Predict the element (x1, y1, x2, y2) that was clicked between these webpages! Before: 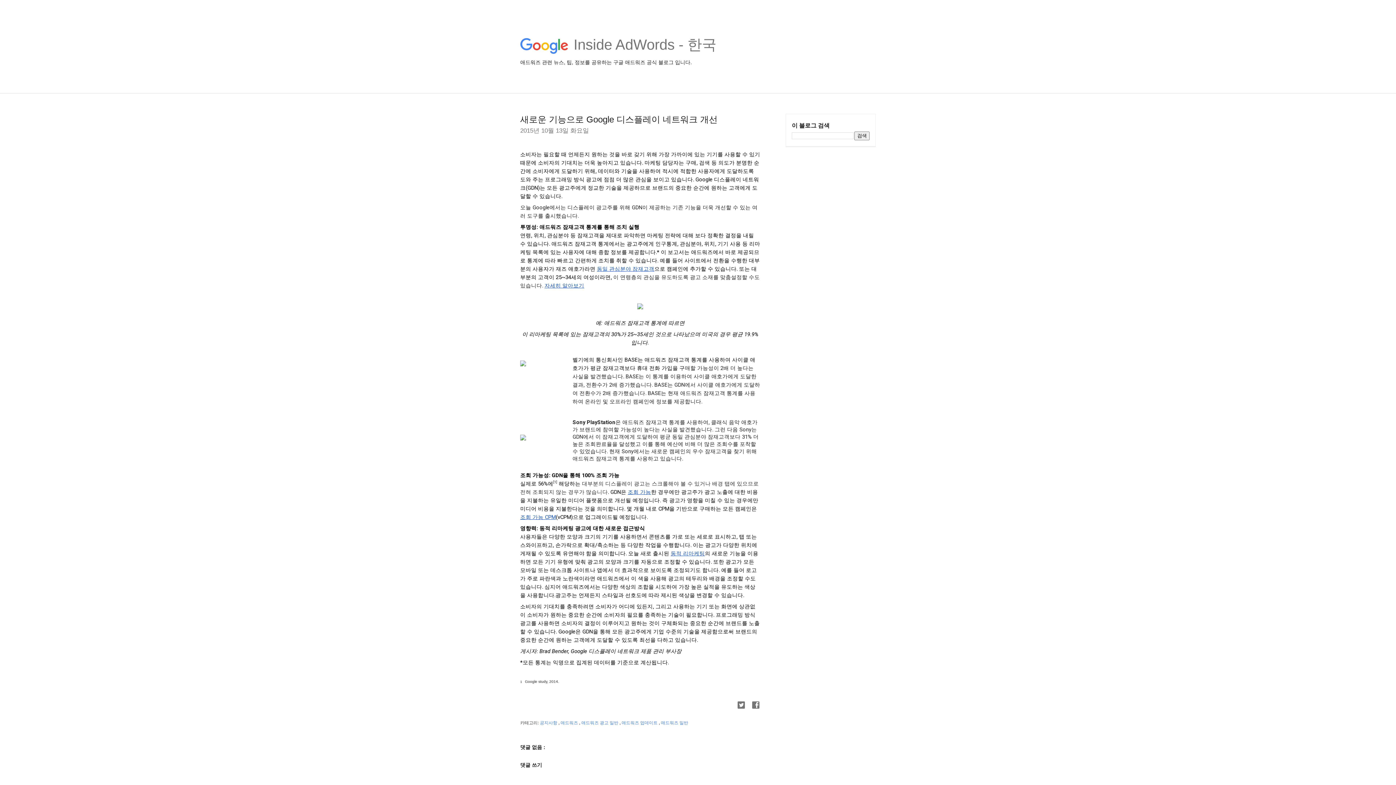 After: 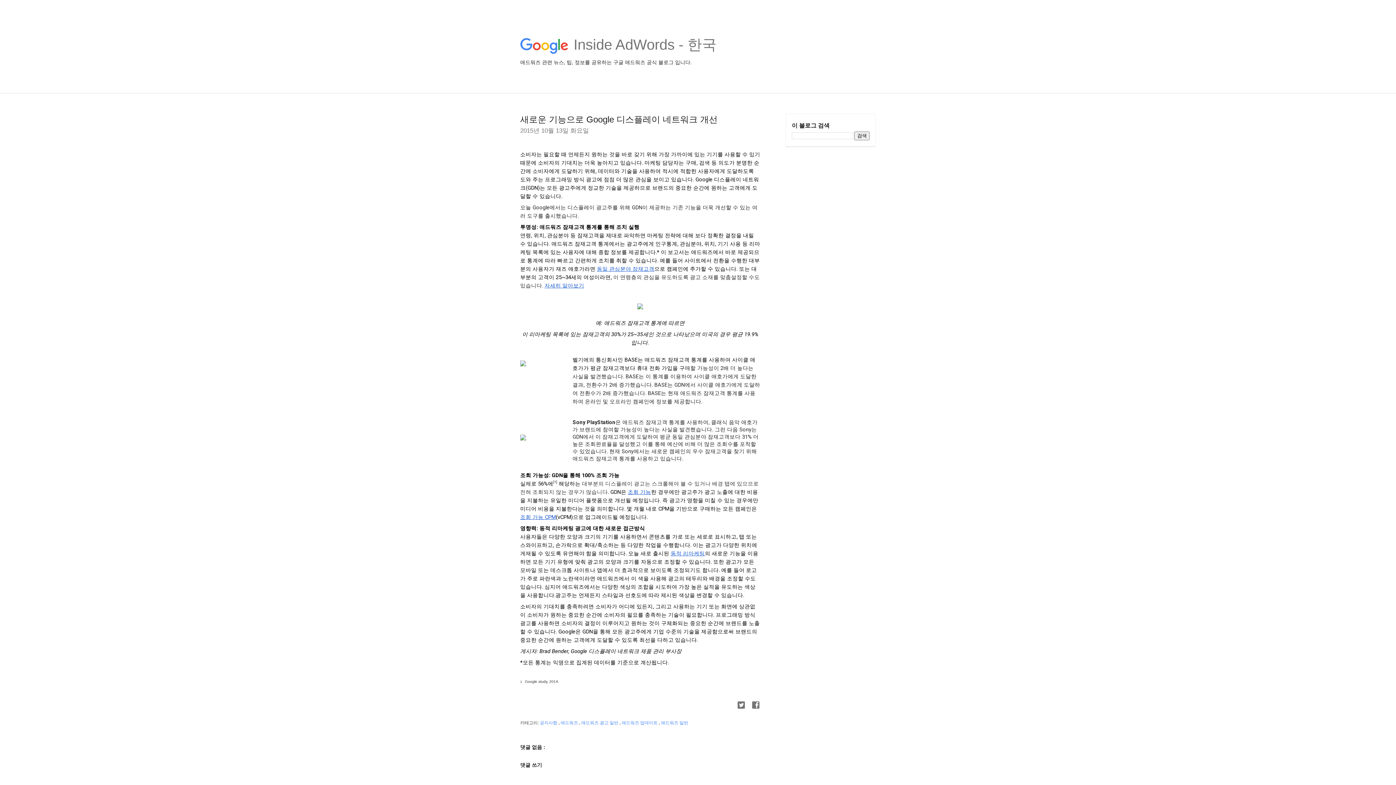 Action: bbox: (520, 114, 717, 124) label: 새로운 기능으로 Google 디스플레이 네트워크 개선